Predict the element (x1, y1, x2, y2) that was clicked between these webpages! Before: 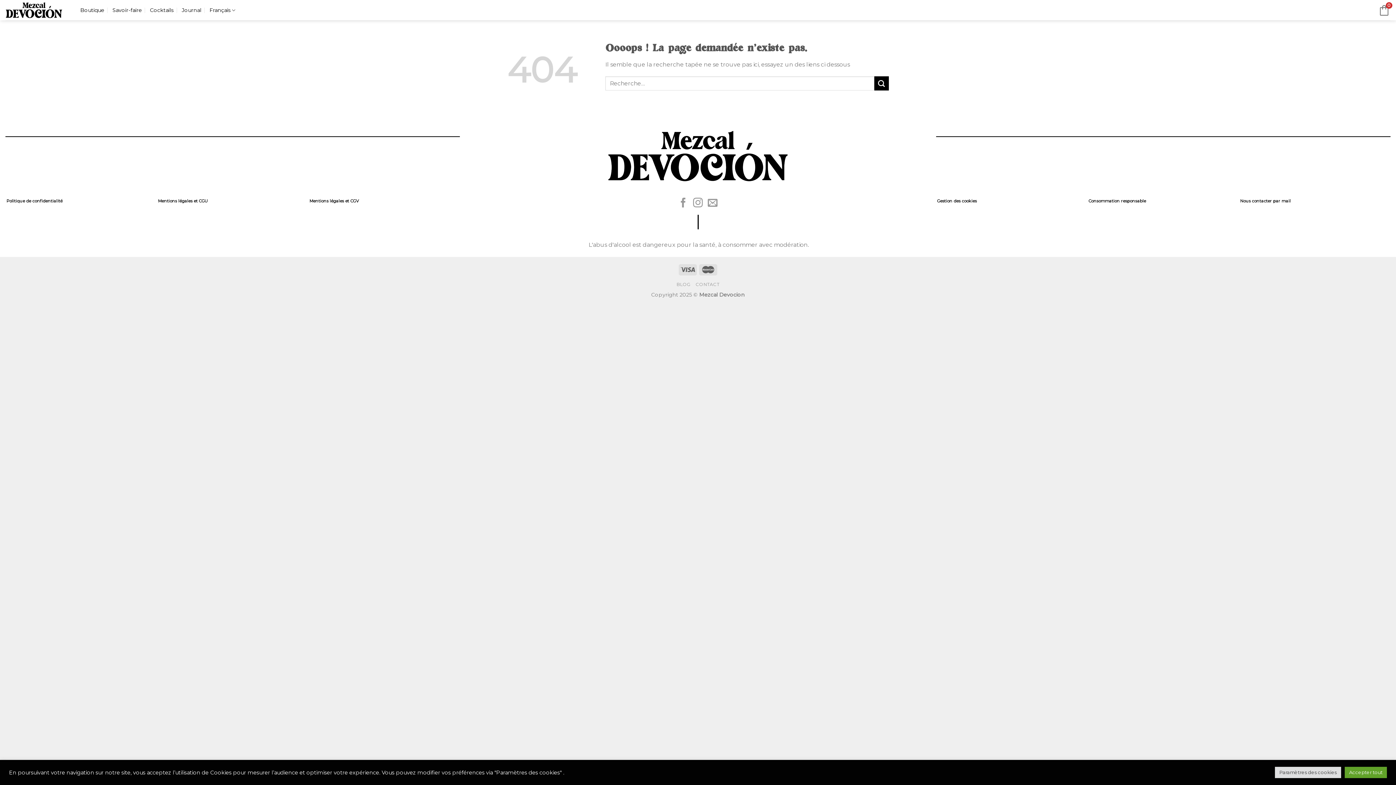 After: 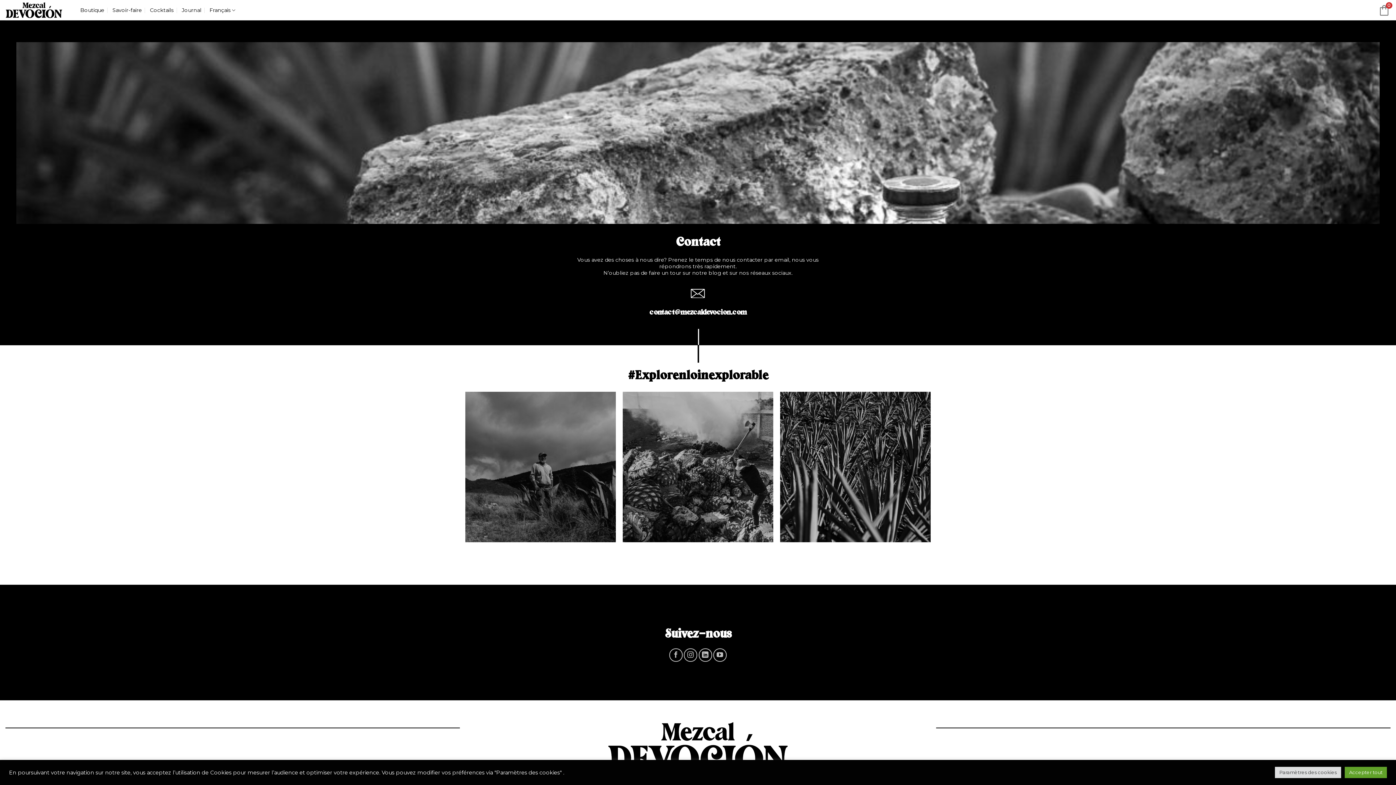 Action: bbox: (695, 281, 719, 287) label: CONTACT